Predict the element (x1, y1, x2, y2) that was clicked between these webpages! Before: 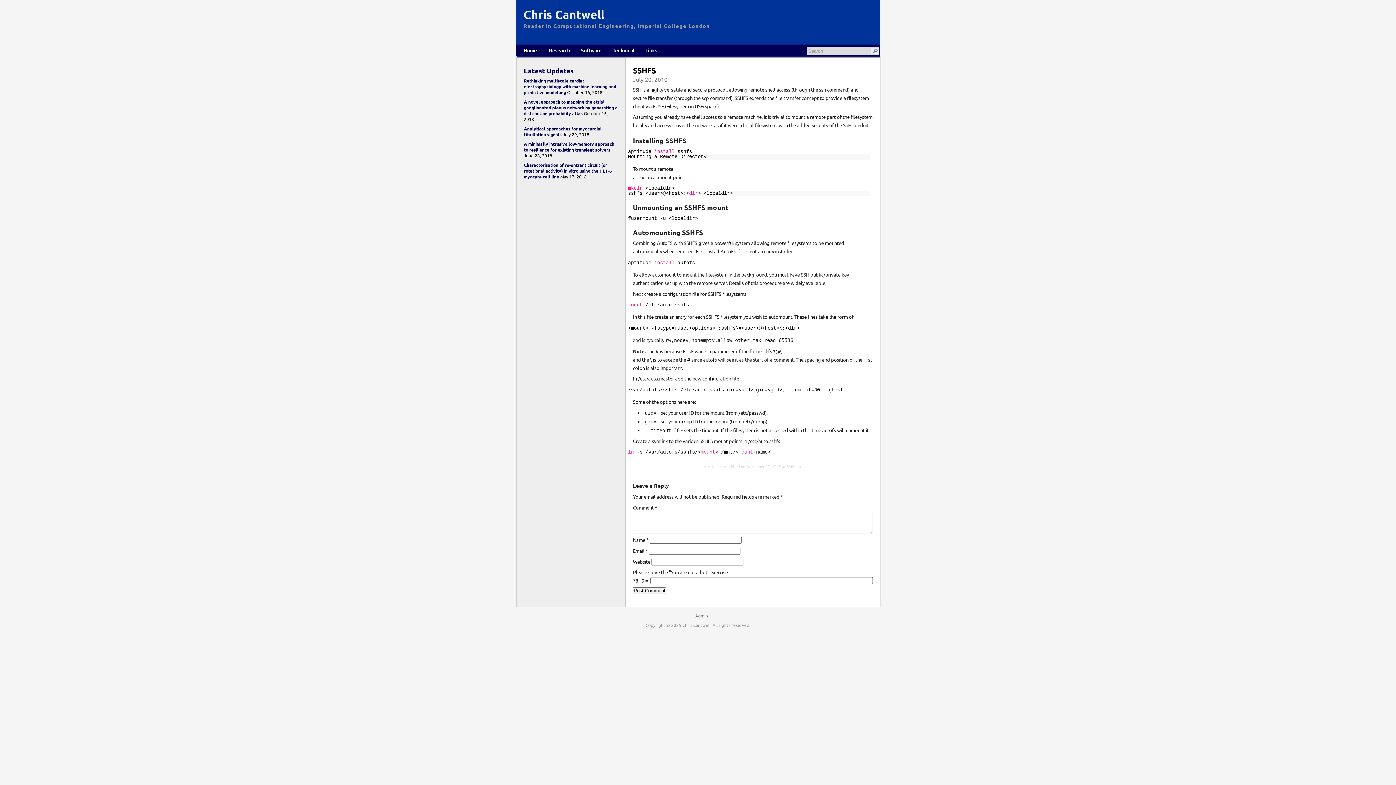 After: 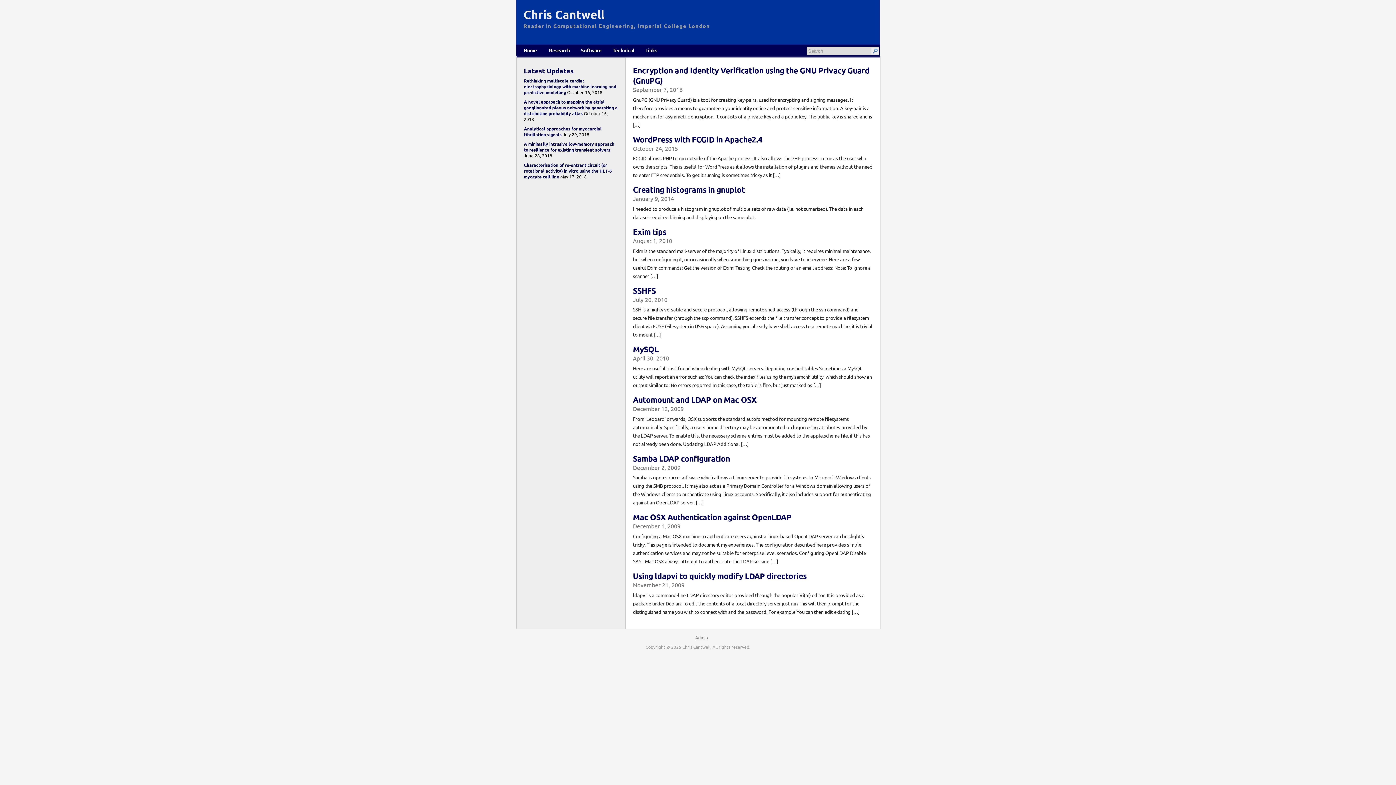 Action: bbox: (610, 45, 636, 55) label: Technical